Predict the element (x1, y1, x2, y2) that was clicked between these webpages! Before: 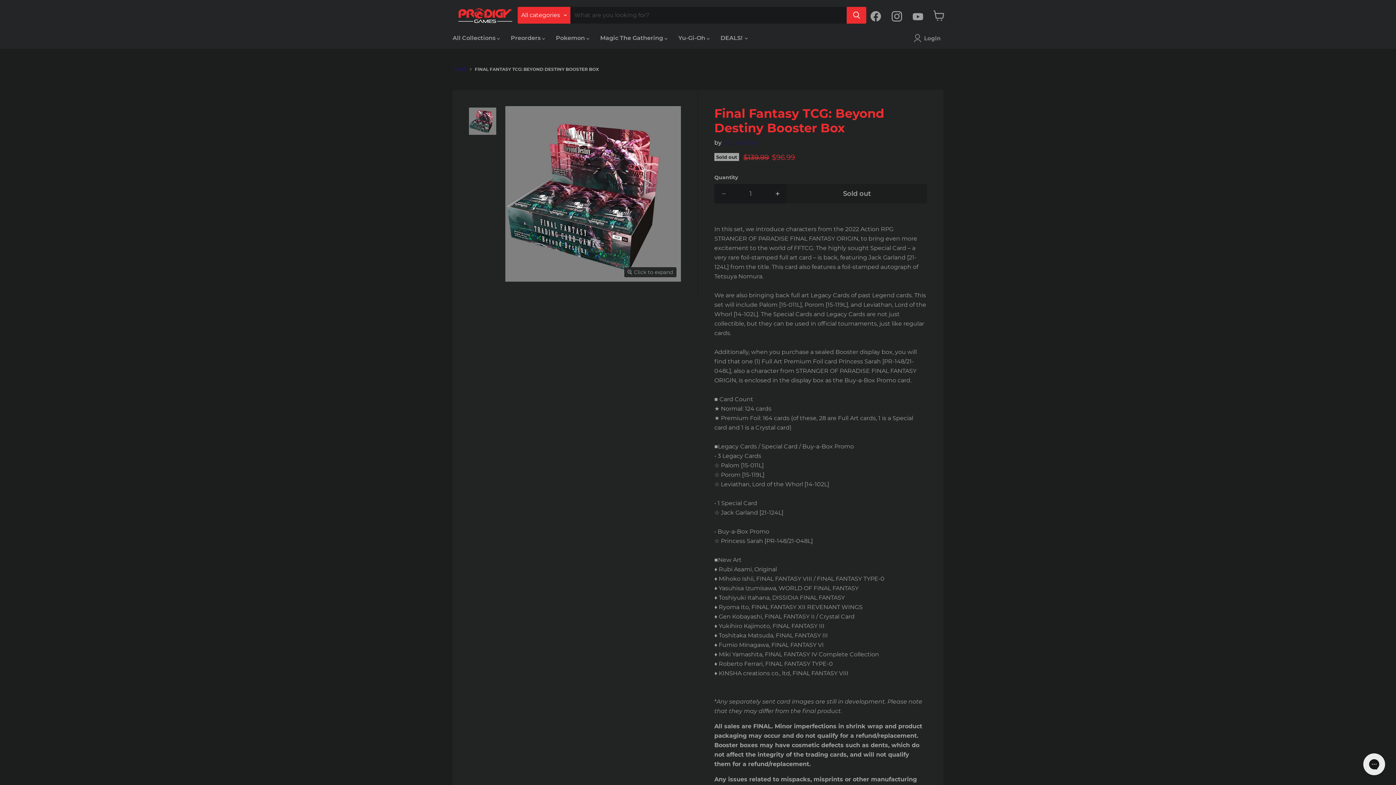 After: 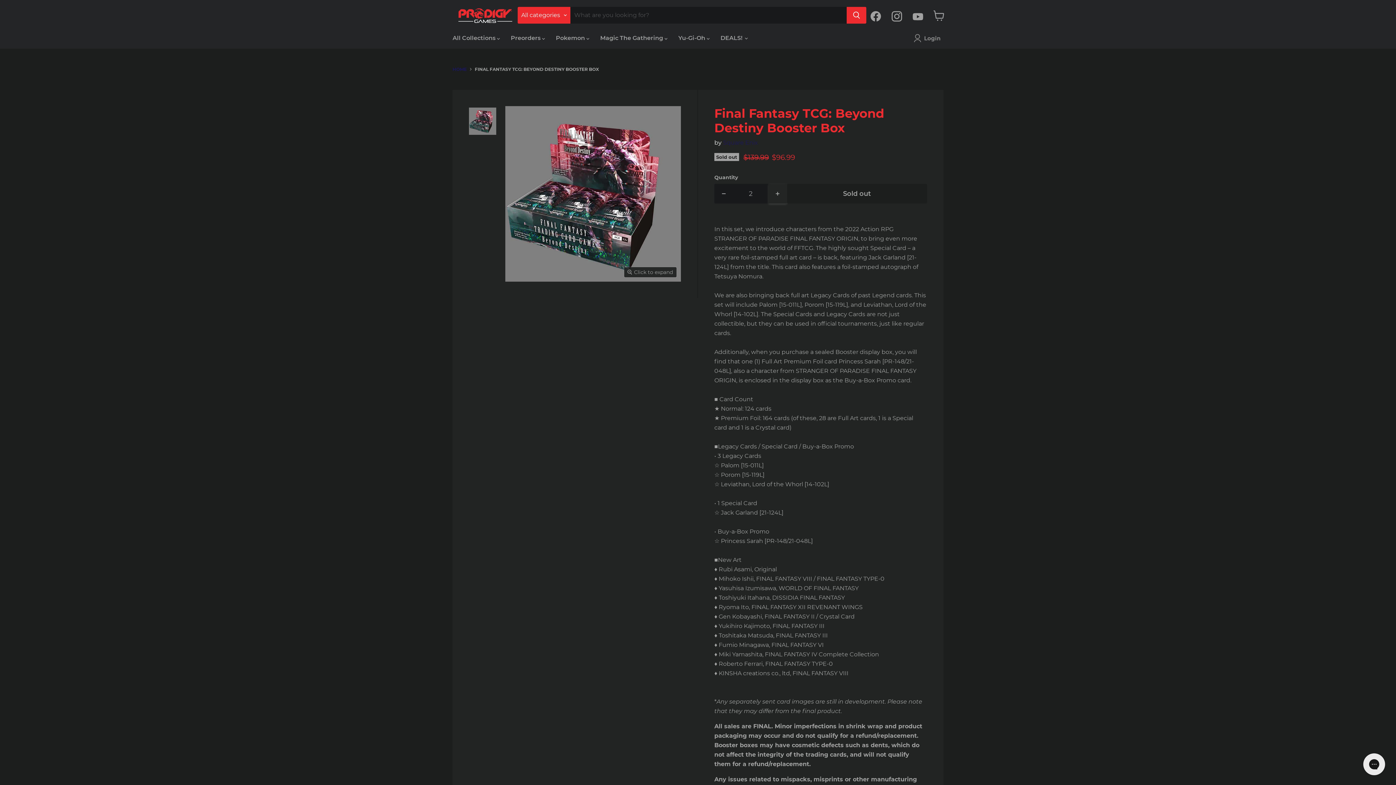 Action: bbox: (768, 184, 787, 203) label: Increase quantity by 1